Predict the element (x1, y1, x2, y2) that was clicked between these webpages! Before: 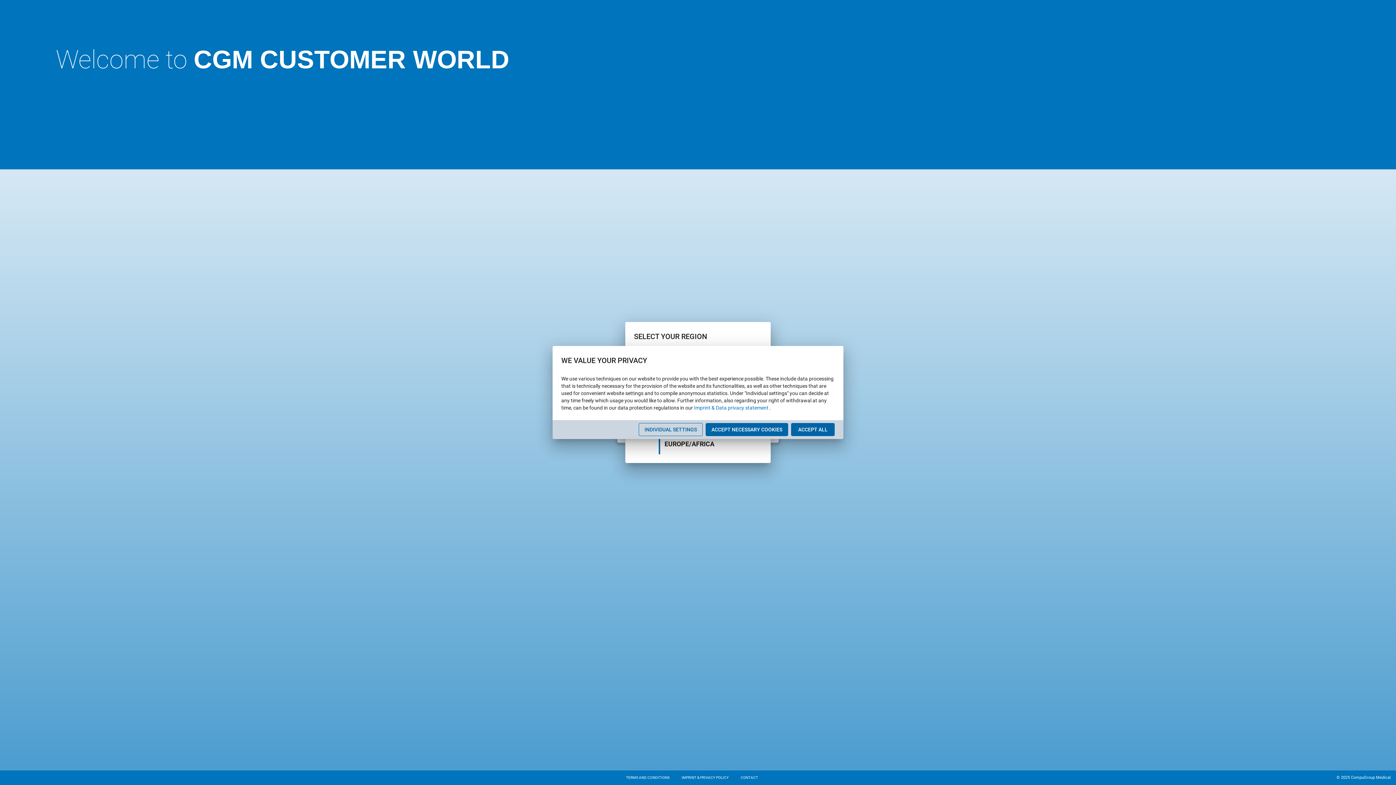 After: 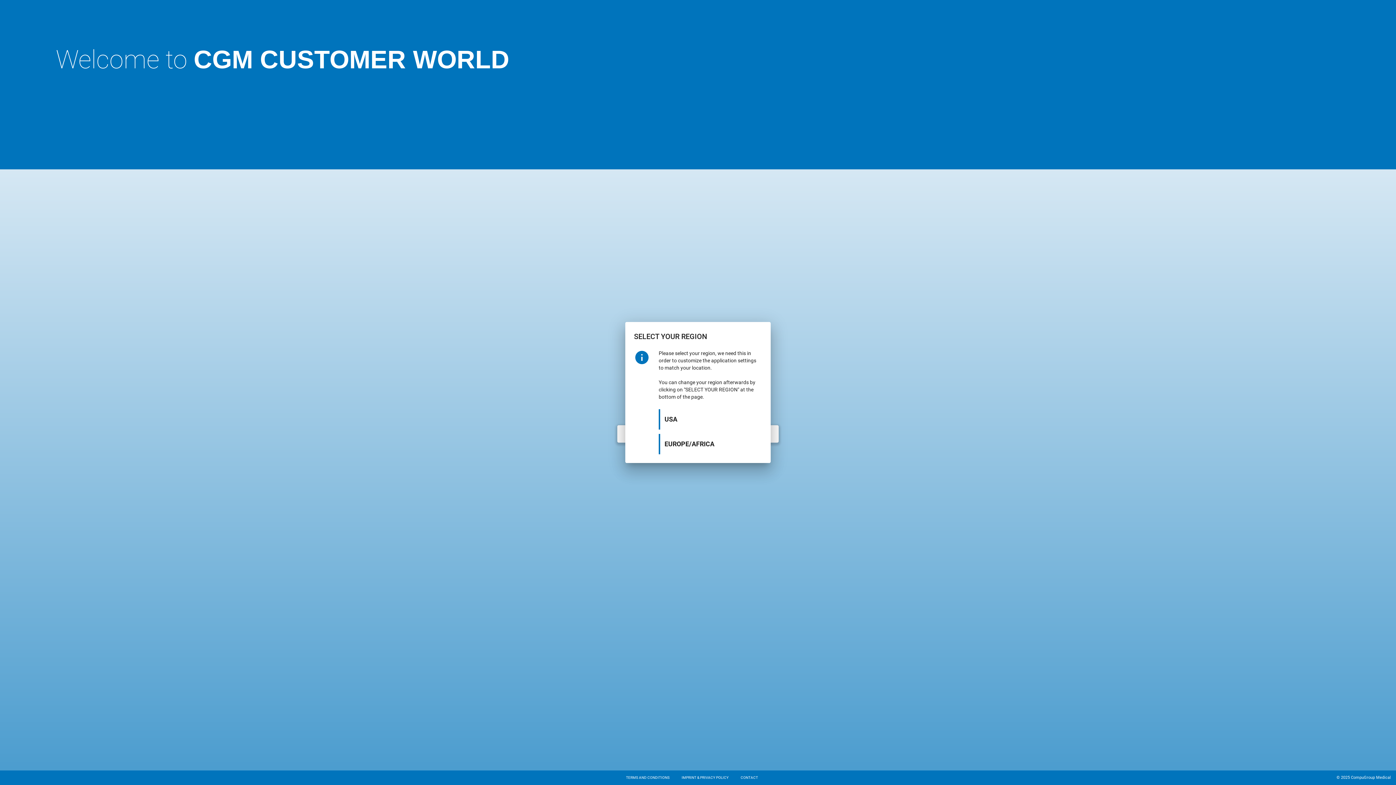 Action: label: ACCEPT NECESSARY COOKIES bbox: (700, 423, 788, 436)